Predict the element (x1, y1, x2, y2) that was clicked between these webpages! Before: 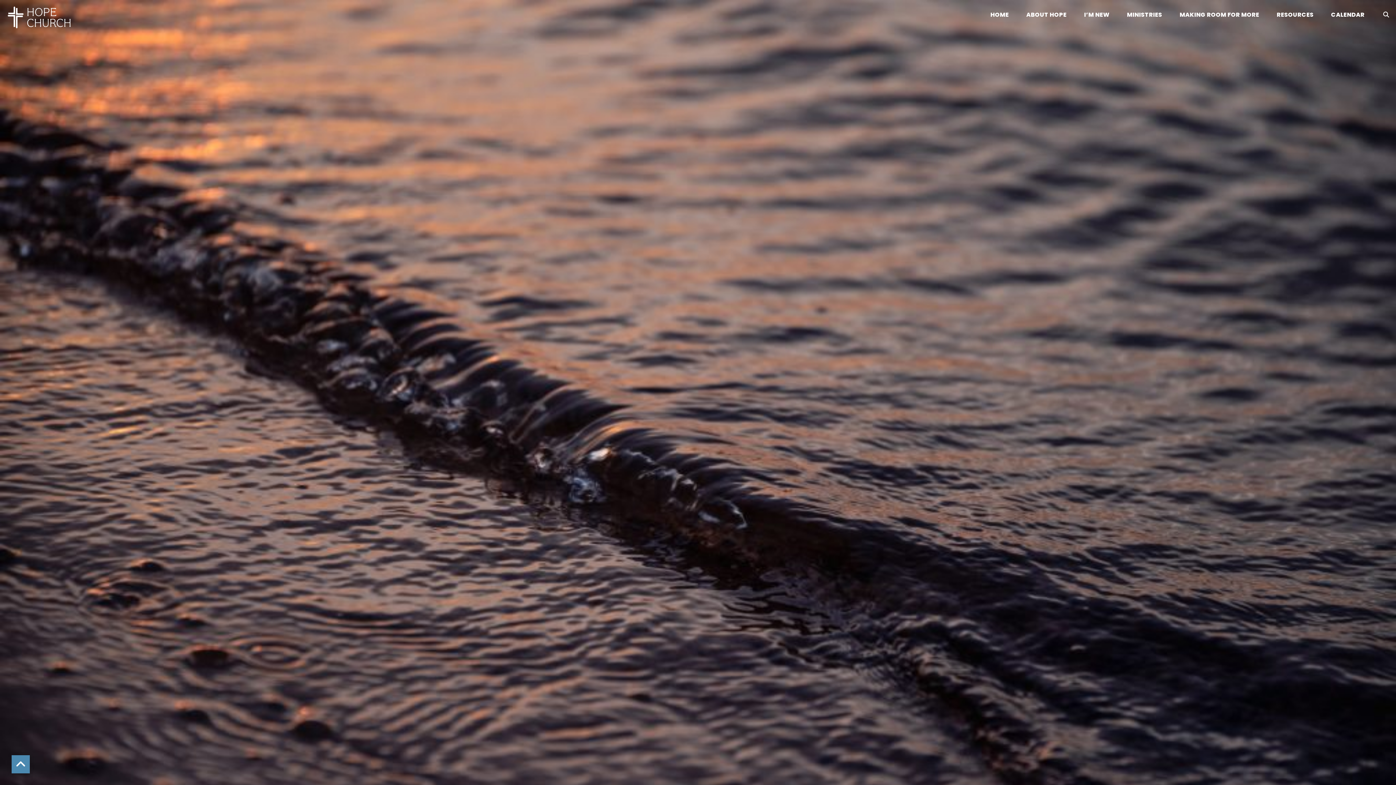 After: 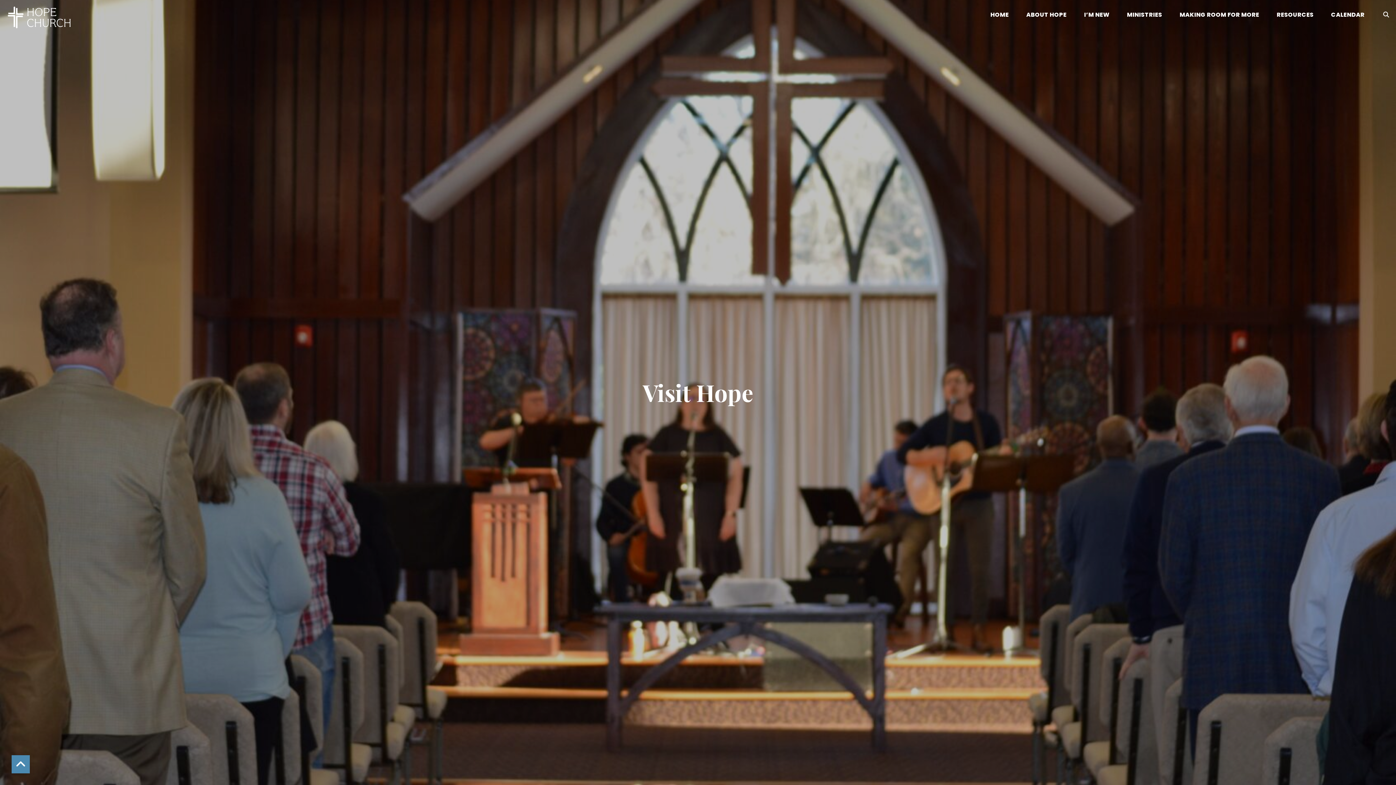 Action: label: I’M NEW bbox: (1084, 11, 1109, 20)